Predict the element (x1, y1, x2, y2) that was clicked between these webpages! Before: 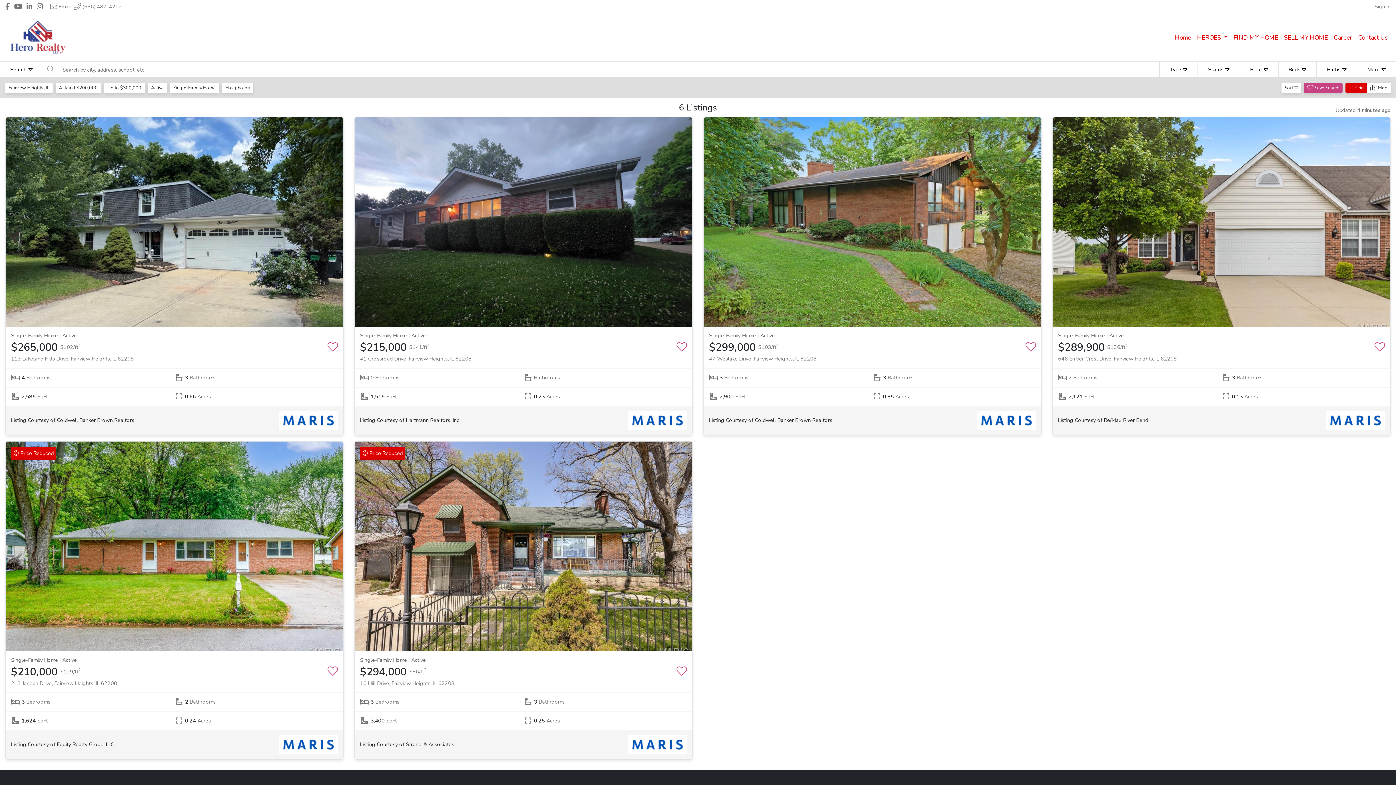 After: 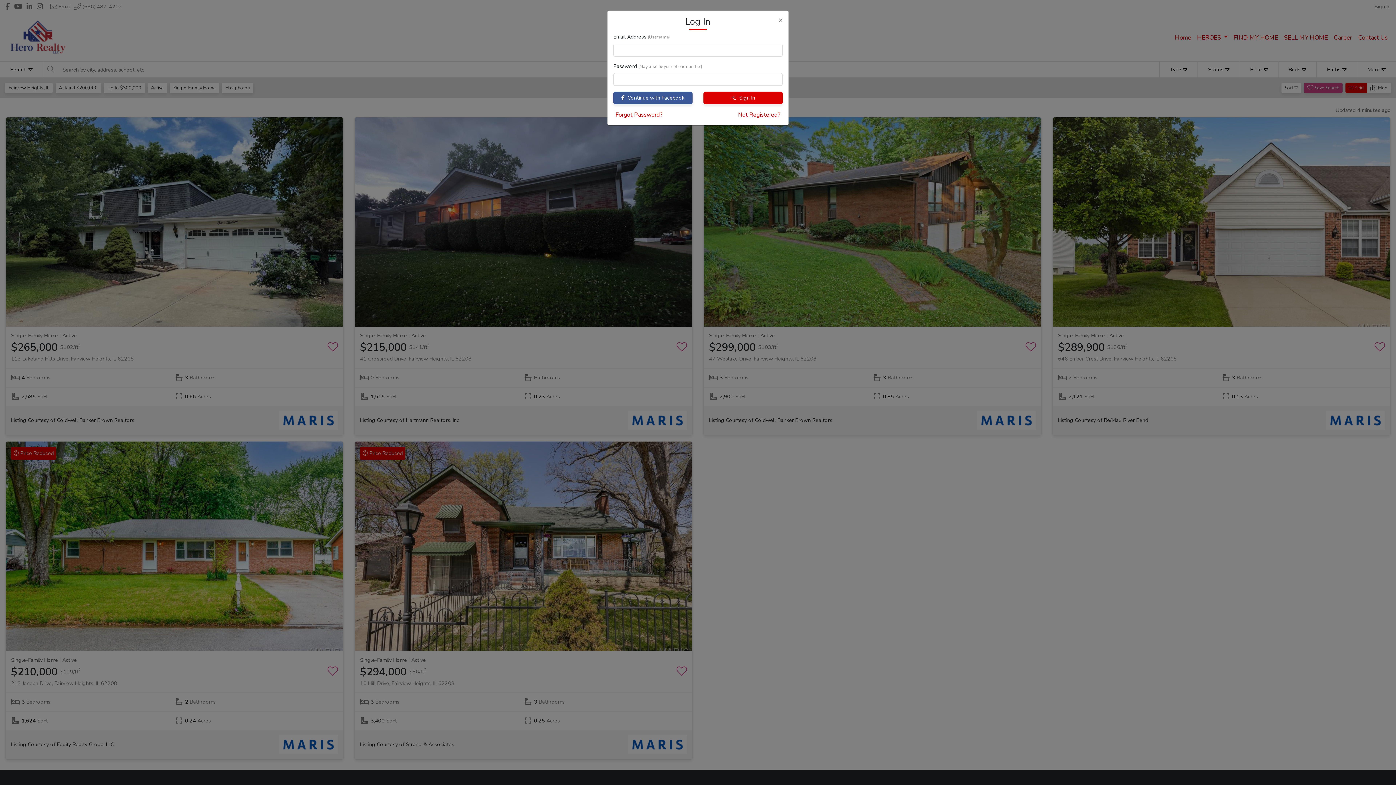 Action: label: Sign In bbox: (1374, 2, 1390, 10)